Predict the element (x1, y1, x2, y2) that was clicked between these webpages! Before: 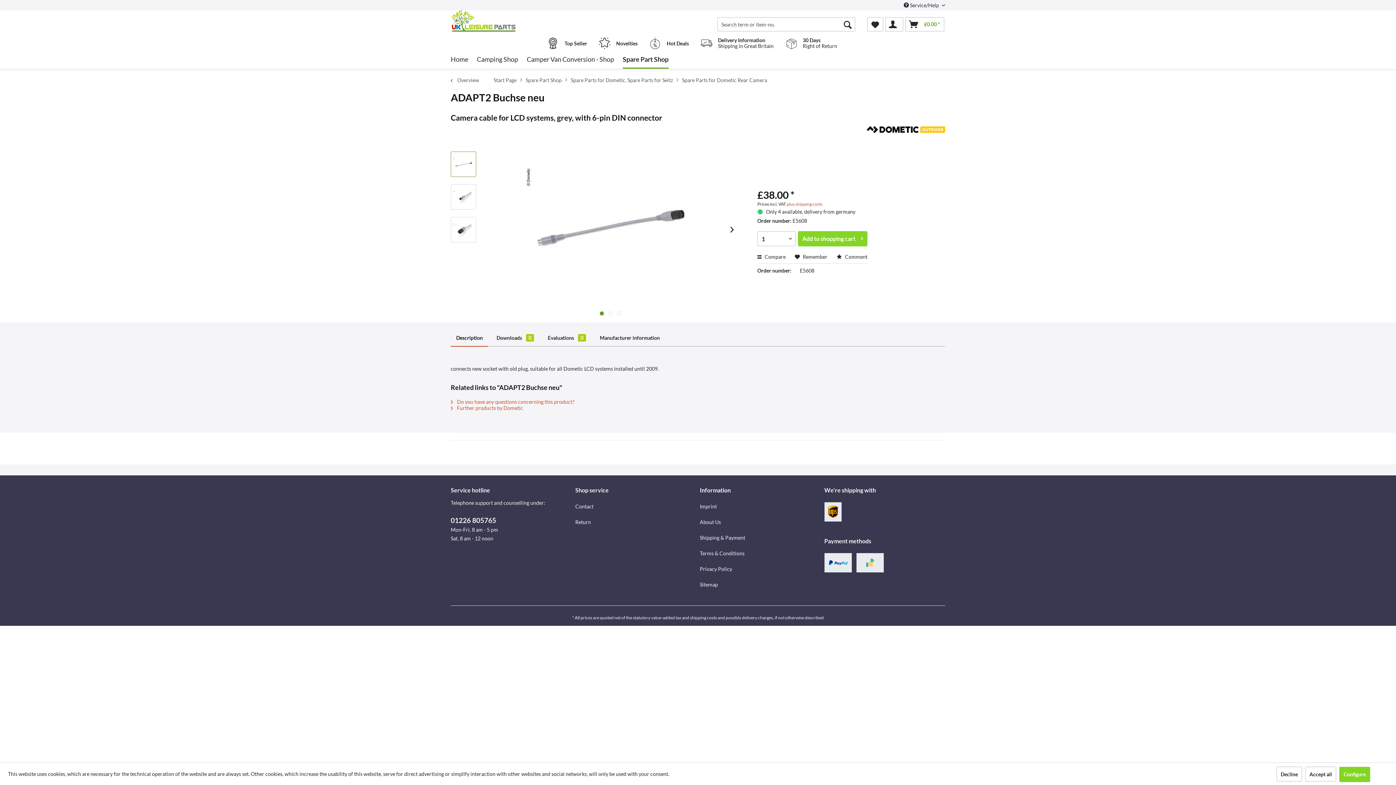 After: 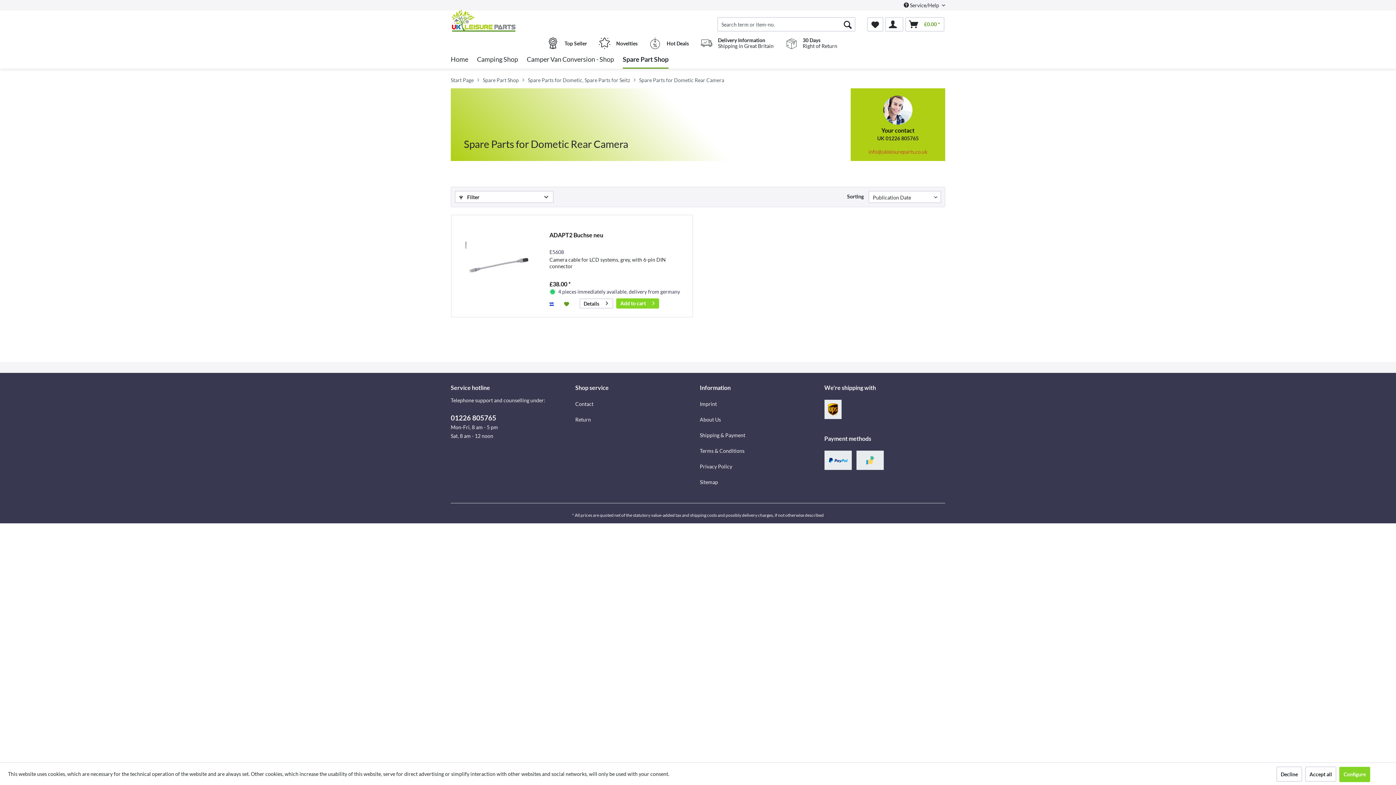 Action: bbox: (450, 72, 490, 88) label:  Overview